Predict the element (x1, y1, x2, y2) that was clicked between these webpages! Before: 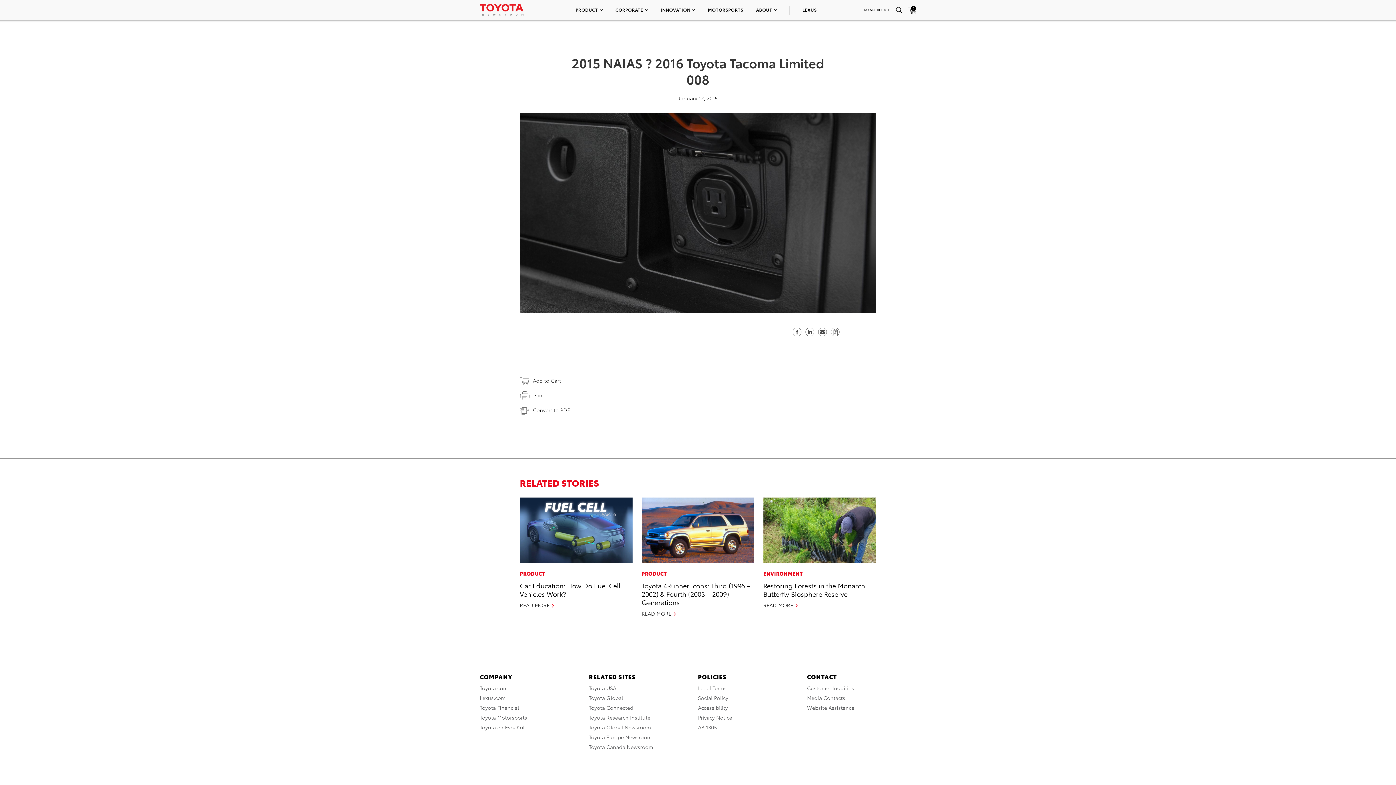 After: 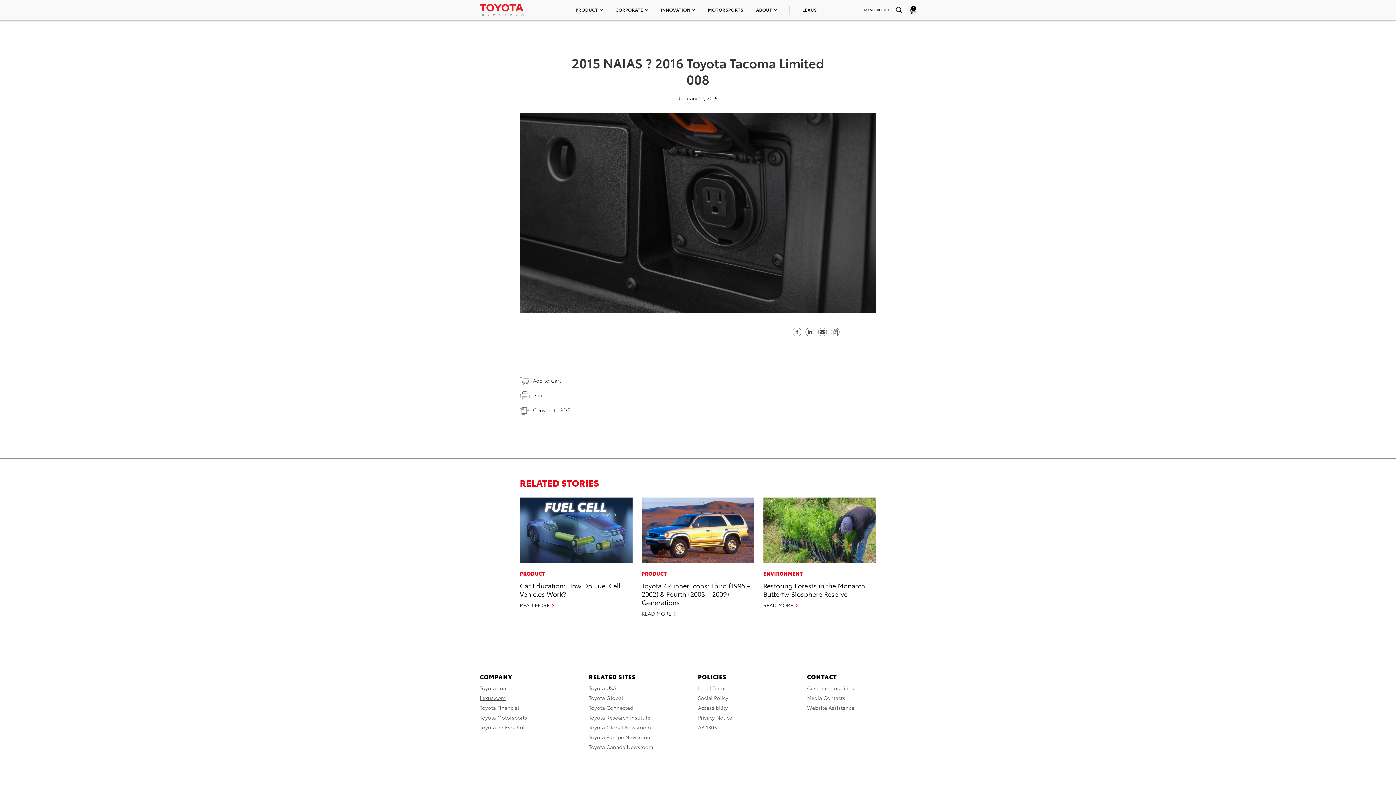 Action: label: Lexus.com bbox: (480, 694, 505, 701)